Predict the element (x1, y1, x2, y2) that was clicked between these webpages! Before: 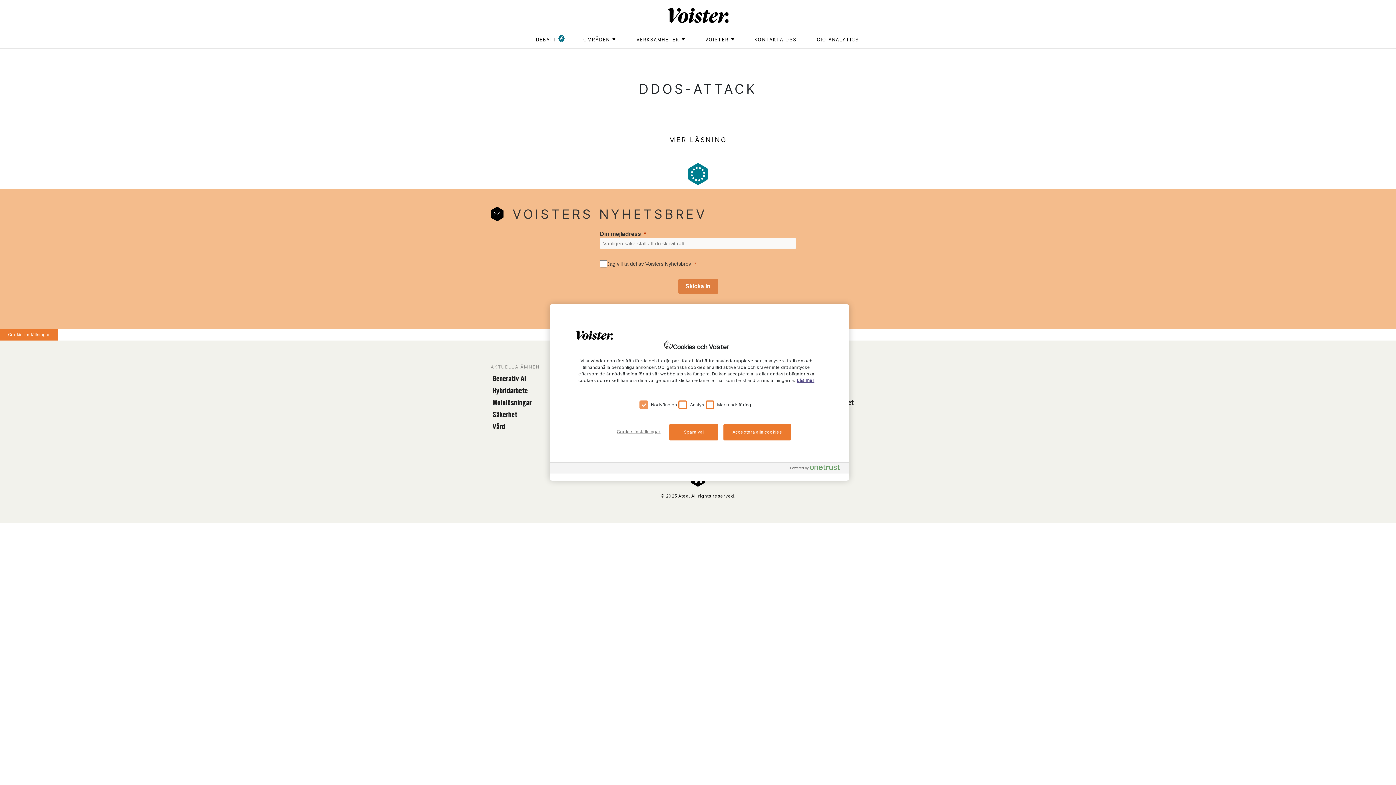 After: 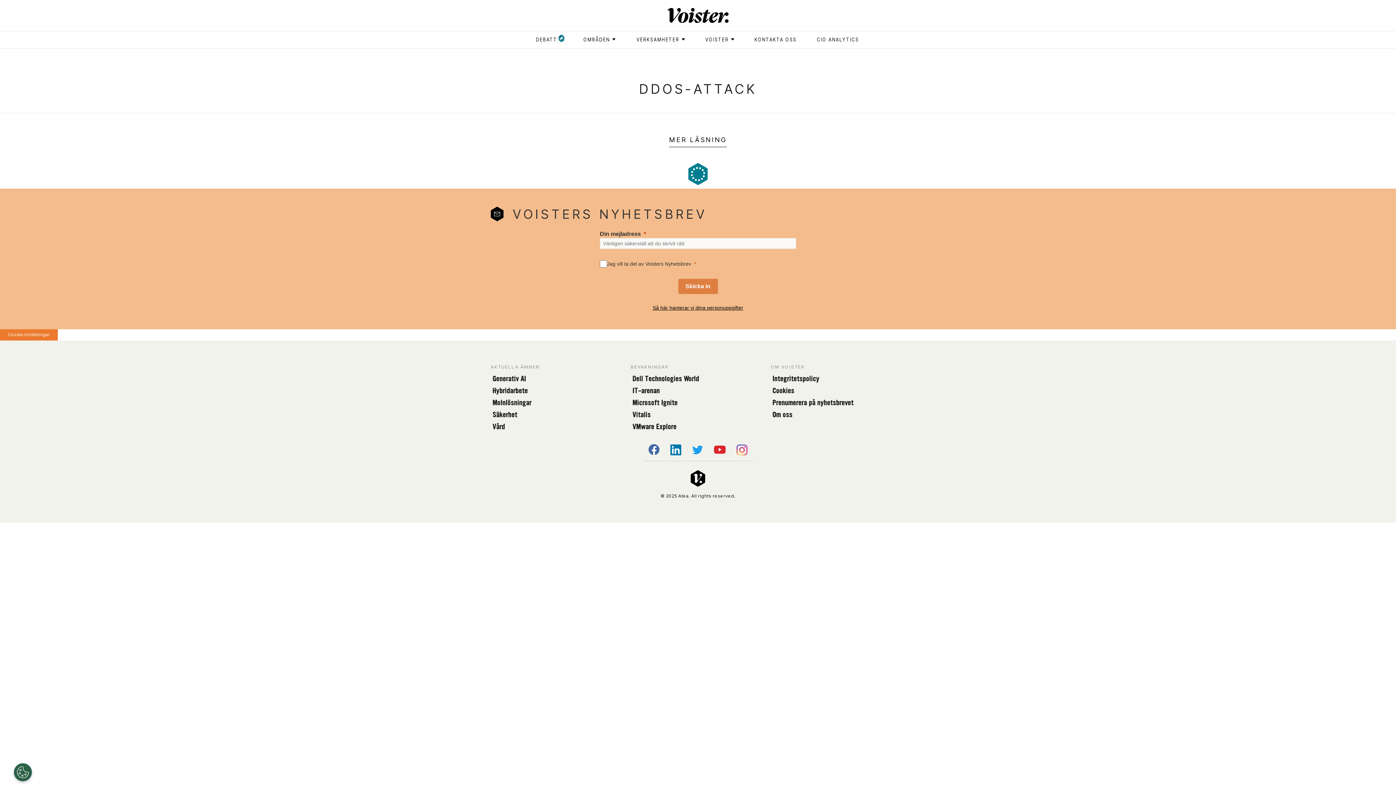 Action: bbox: (669, 424, 718, 440) label: Spara val